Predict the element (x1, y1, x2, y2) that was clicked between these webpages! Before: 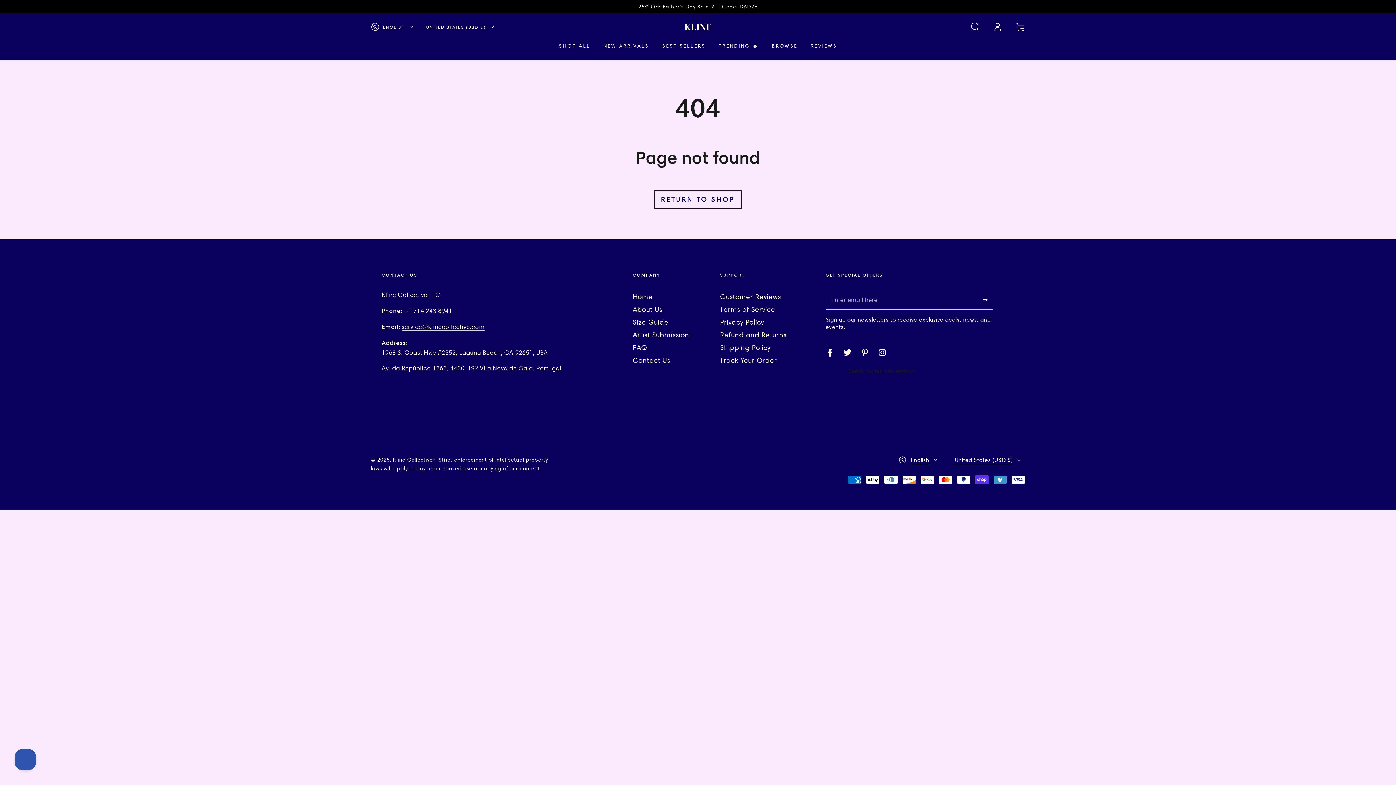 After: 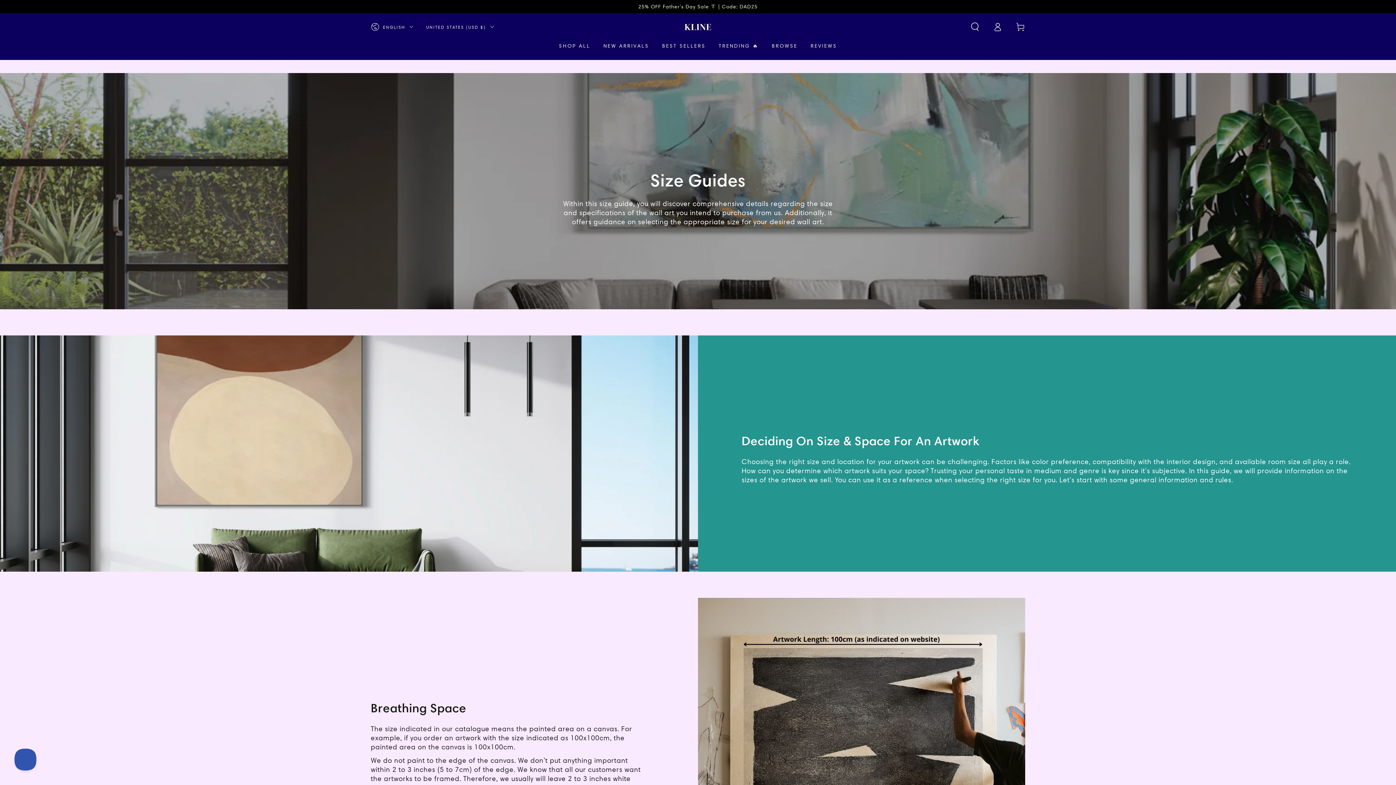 Action: label: Size Guide bbox: (632, 318, 668, 326)